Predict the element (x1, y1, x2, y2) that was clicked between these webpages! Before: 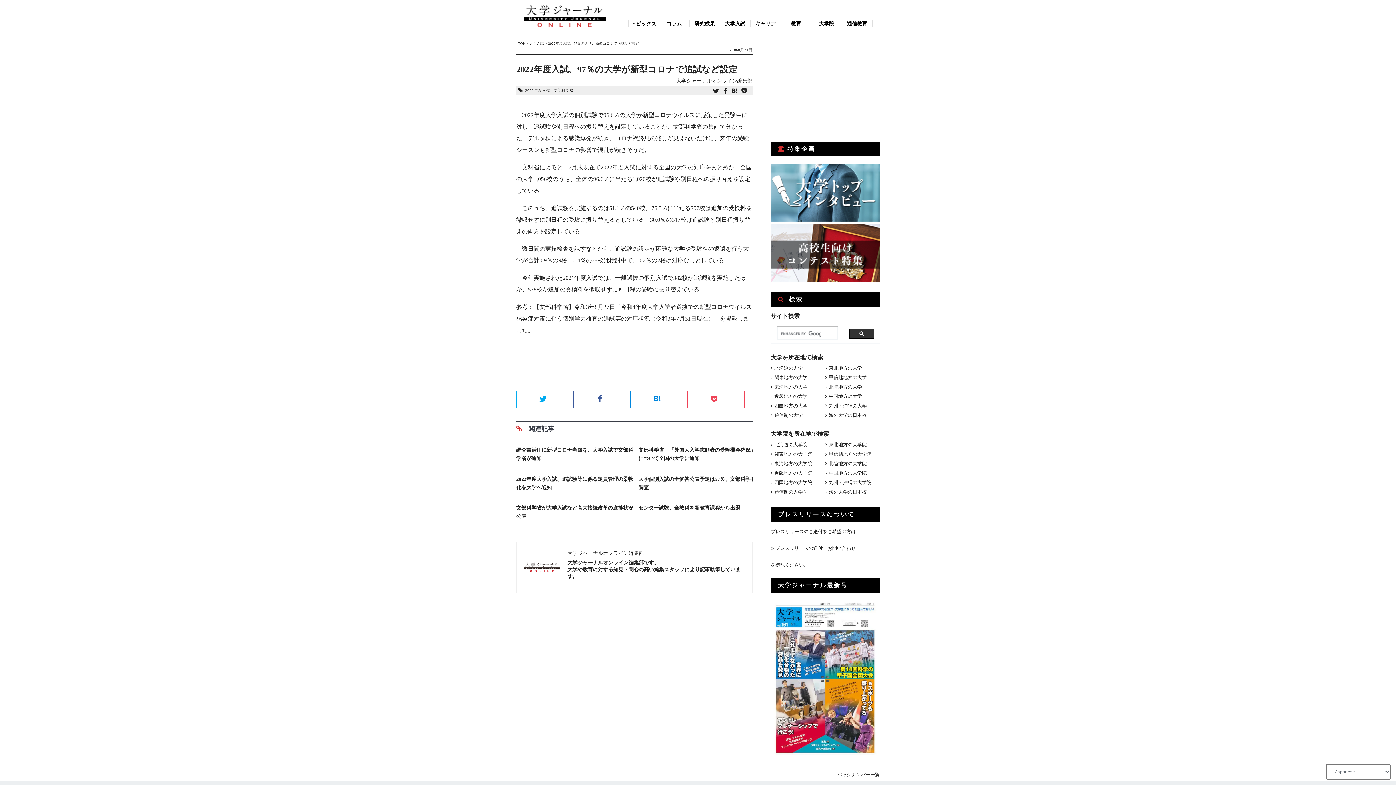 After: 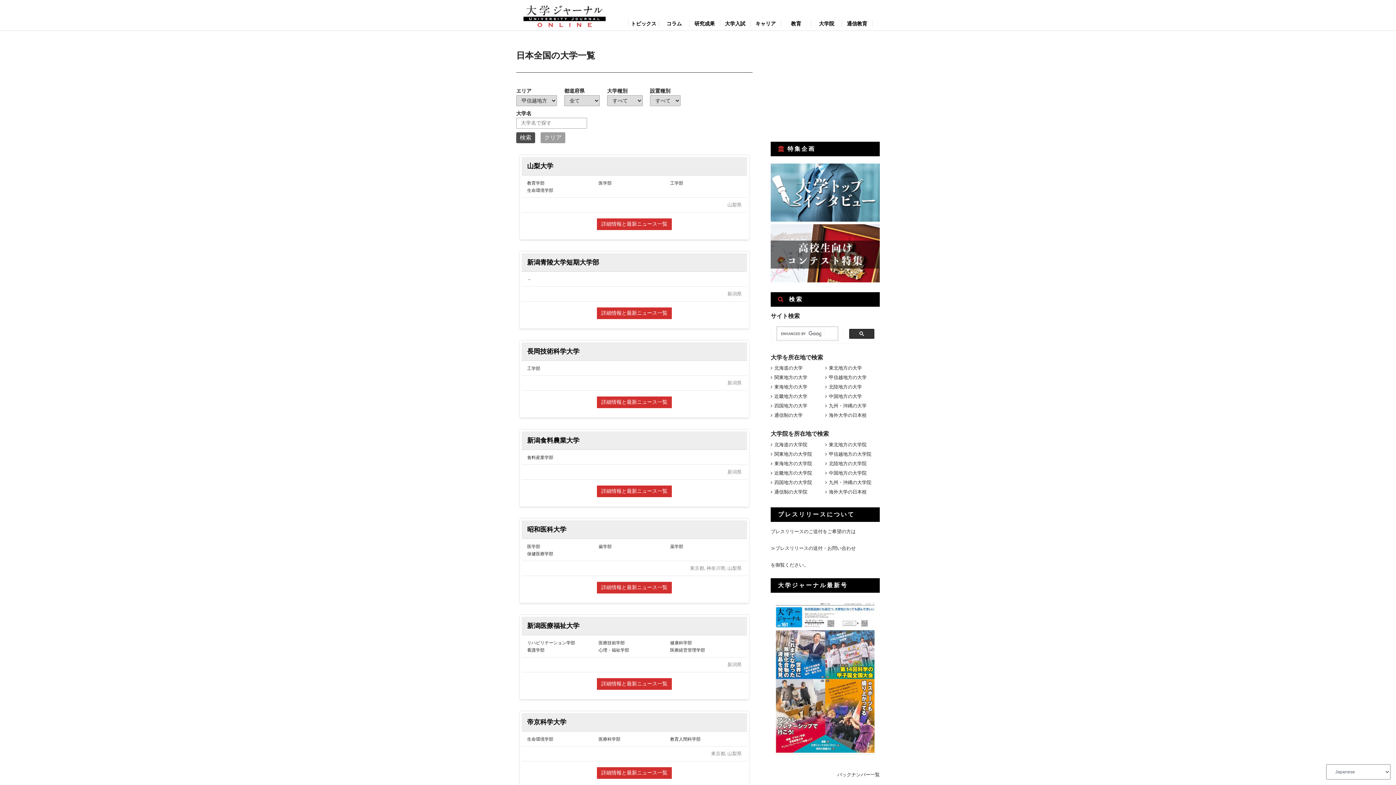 Action: bbox: (825, 374, 880, 381) label: 甲信越地方の大学